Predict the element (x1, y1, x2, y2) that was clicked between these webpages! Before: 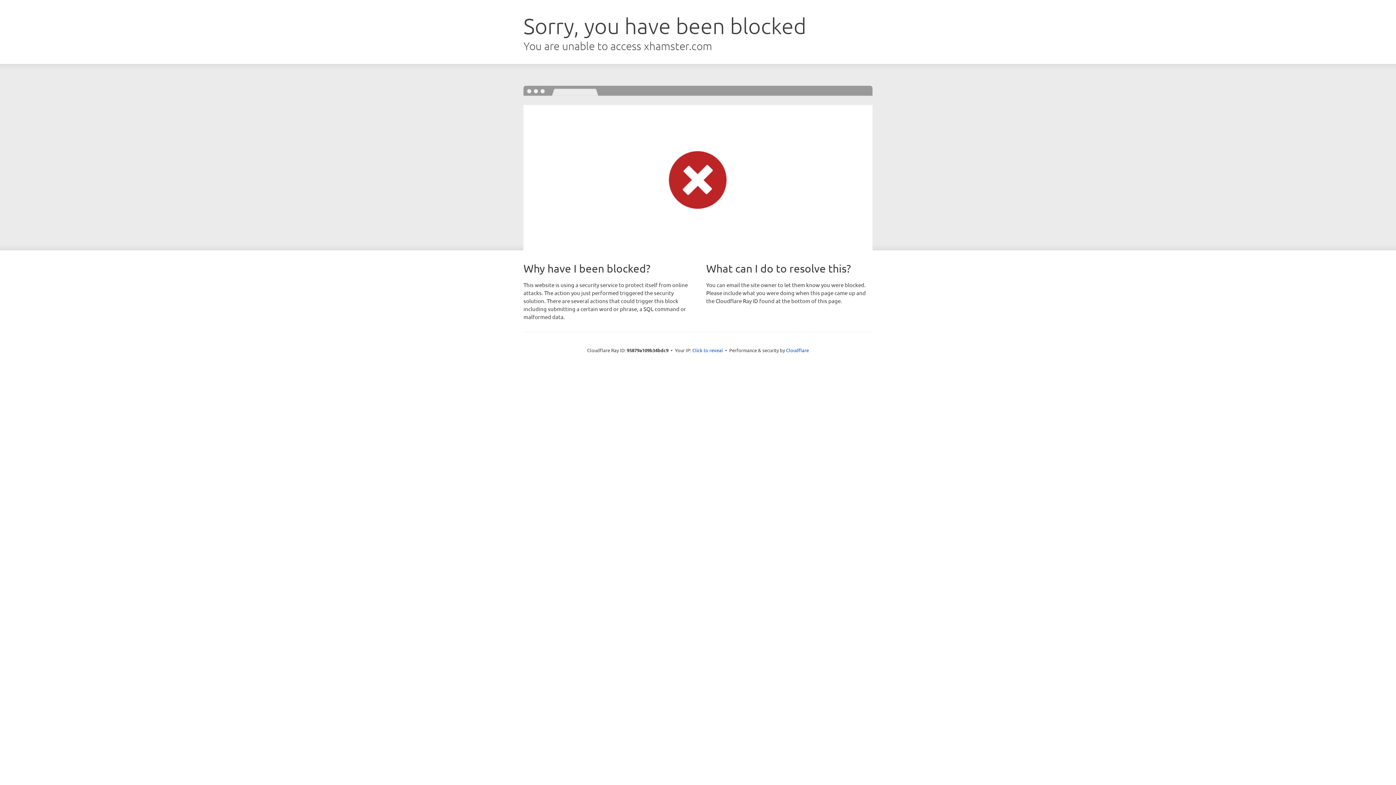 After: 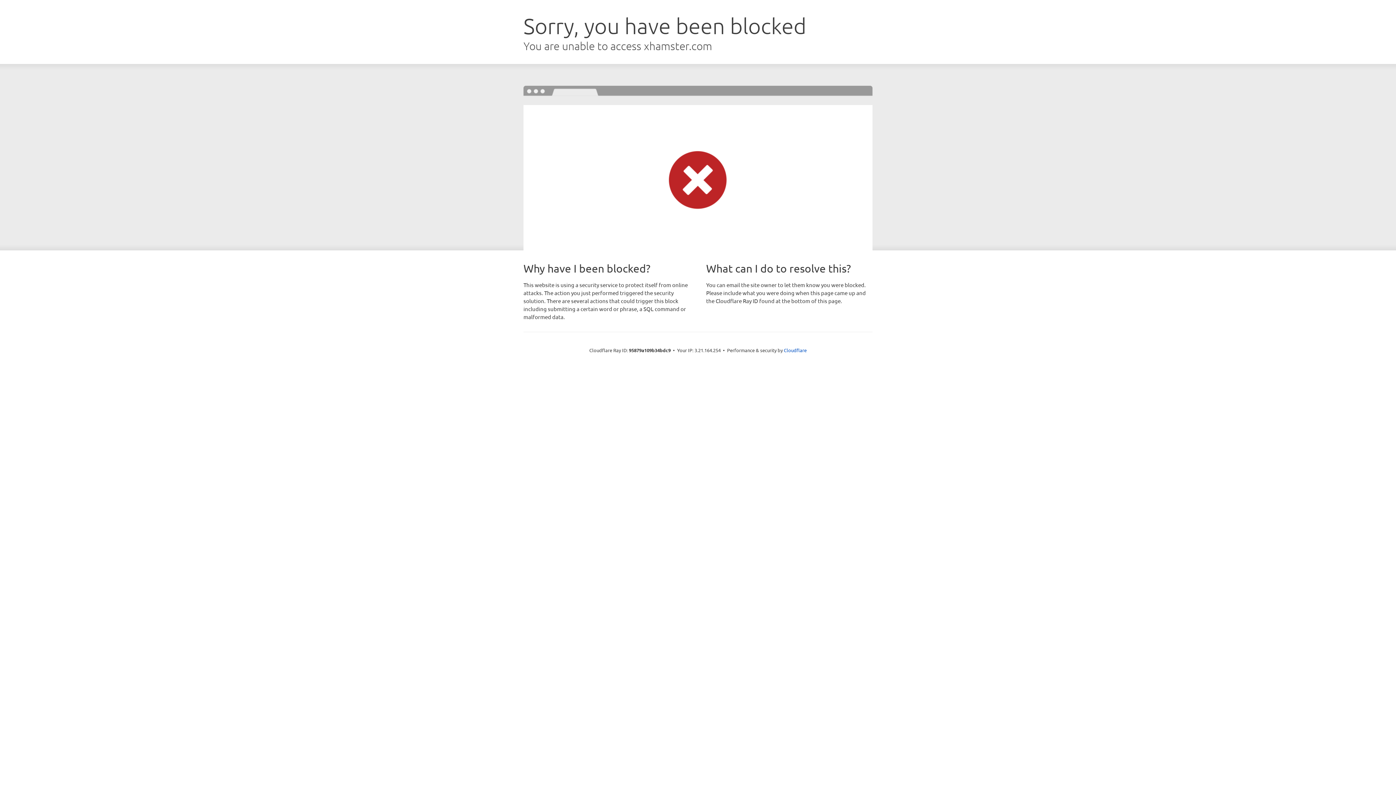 Action: bbox: (692, 346, 723, 353) label: Click to reveal